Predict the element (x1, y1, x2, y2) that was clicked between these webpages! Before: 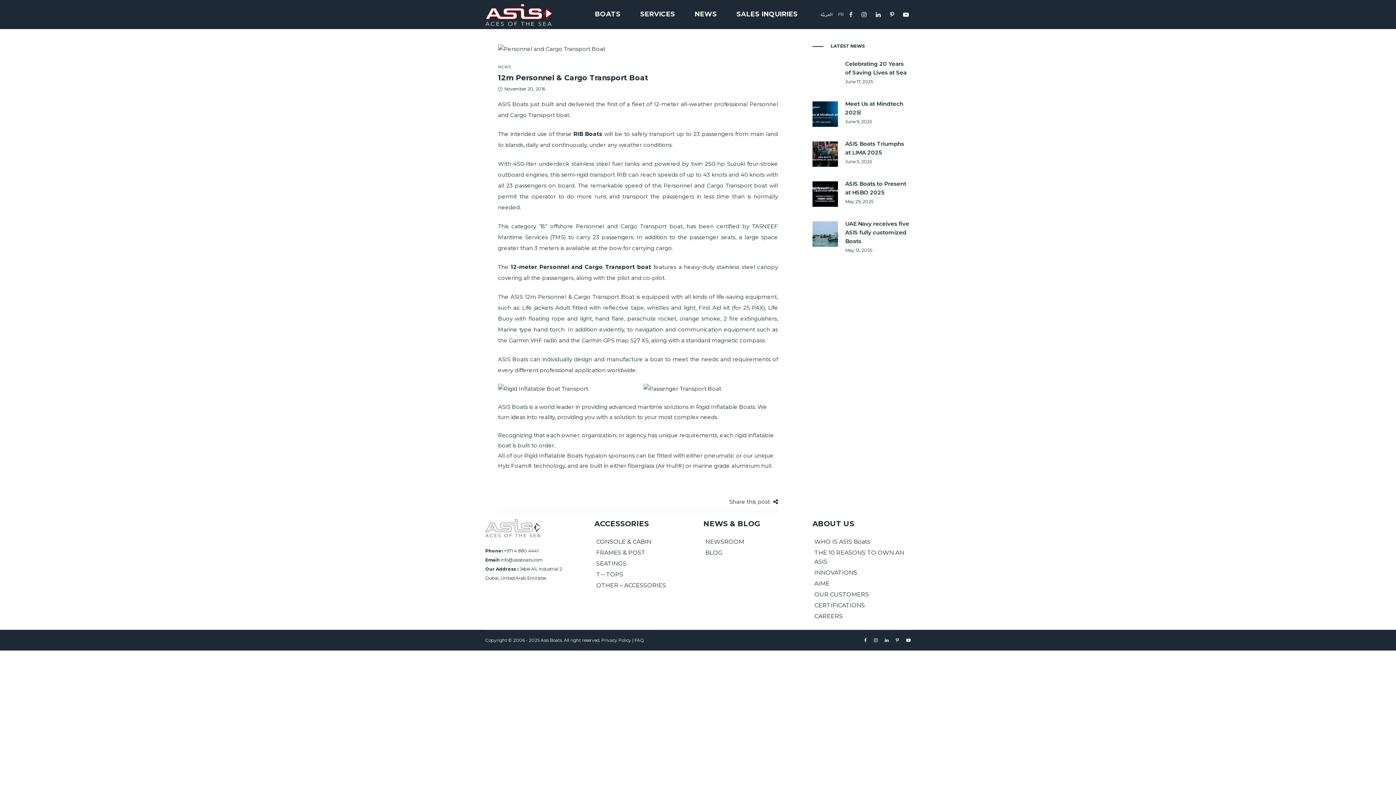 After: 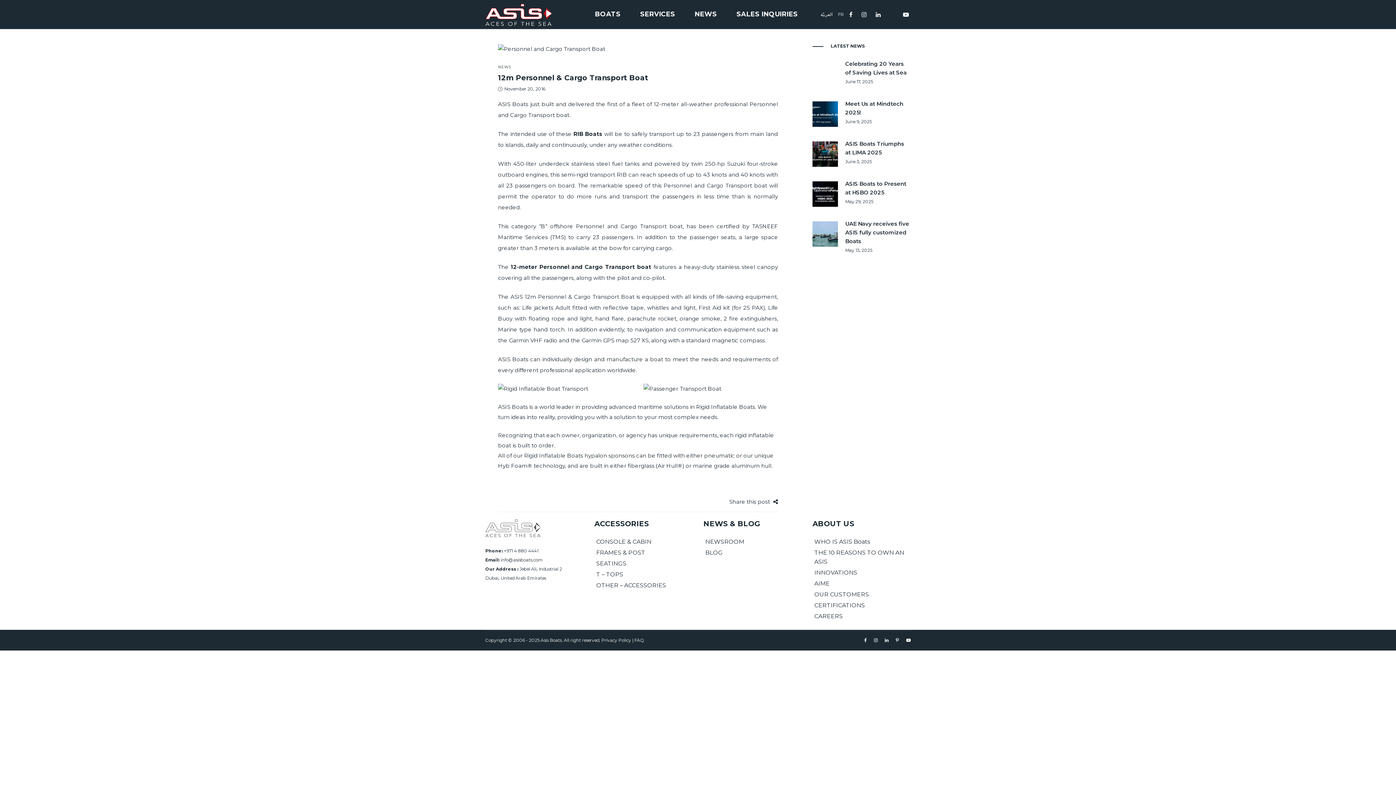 Action: bbox: (890, 11, 896, 16)